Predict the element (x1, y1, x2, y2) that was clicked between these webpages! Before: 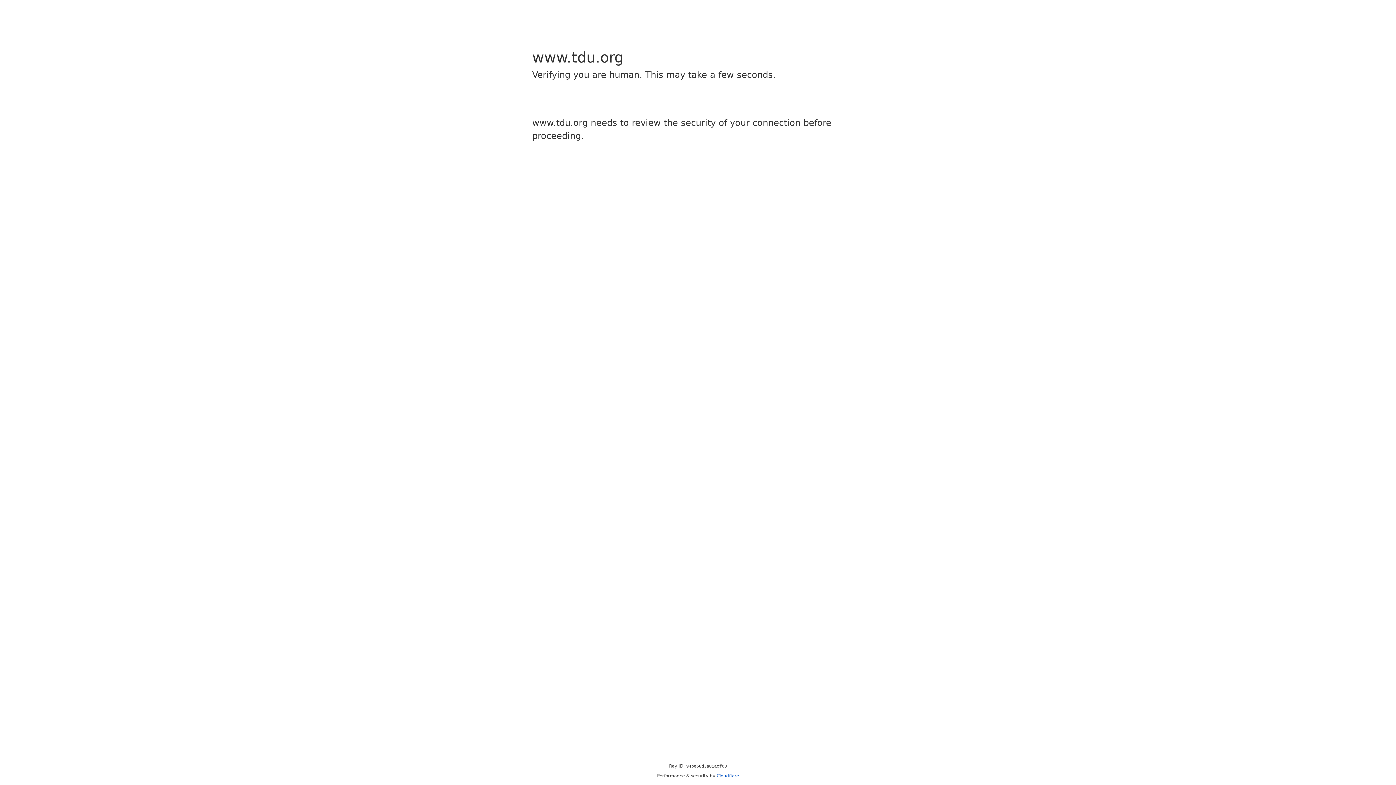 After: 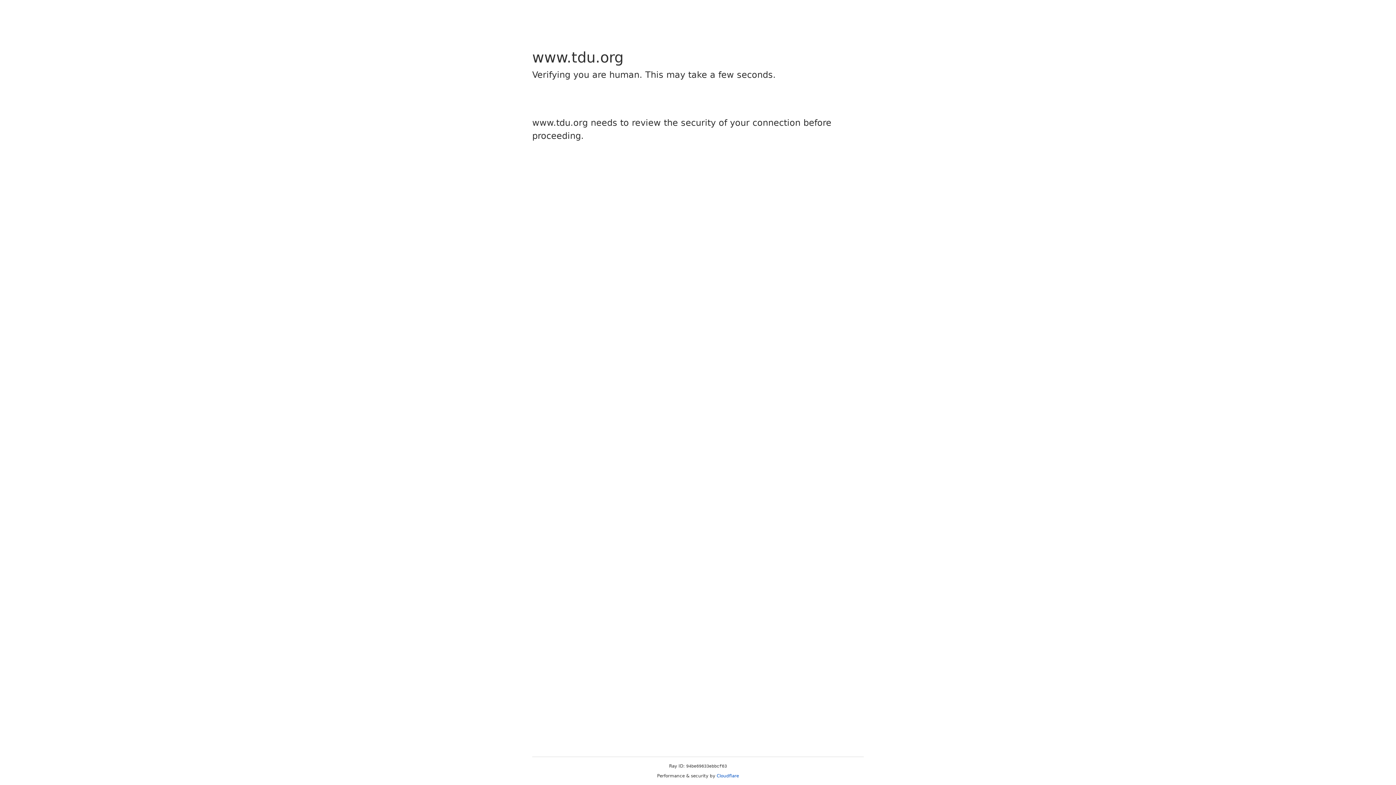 Action: label: Cloudflare bbox: (716, 773, 739, 778)